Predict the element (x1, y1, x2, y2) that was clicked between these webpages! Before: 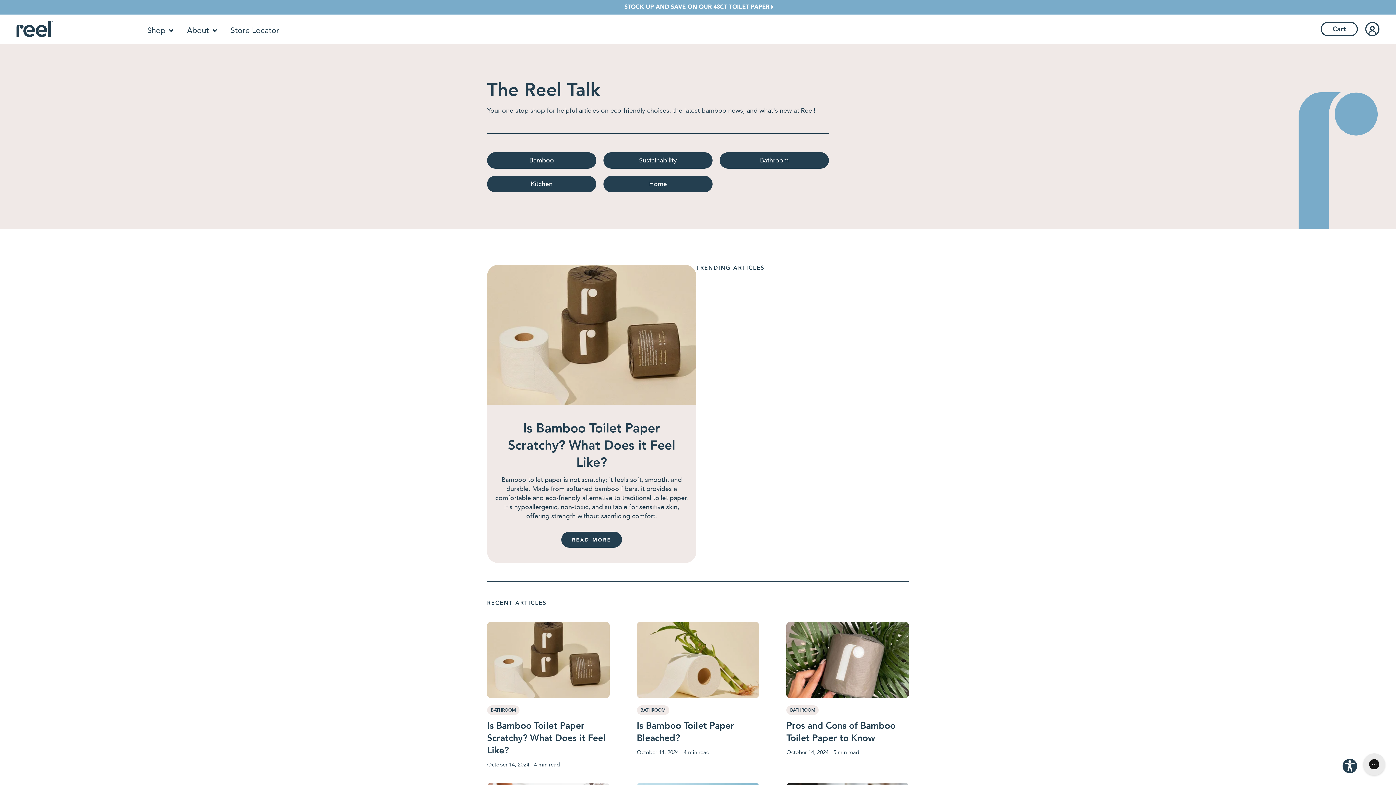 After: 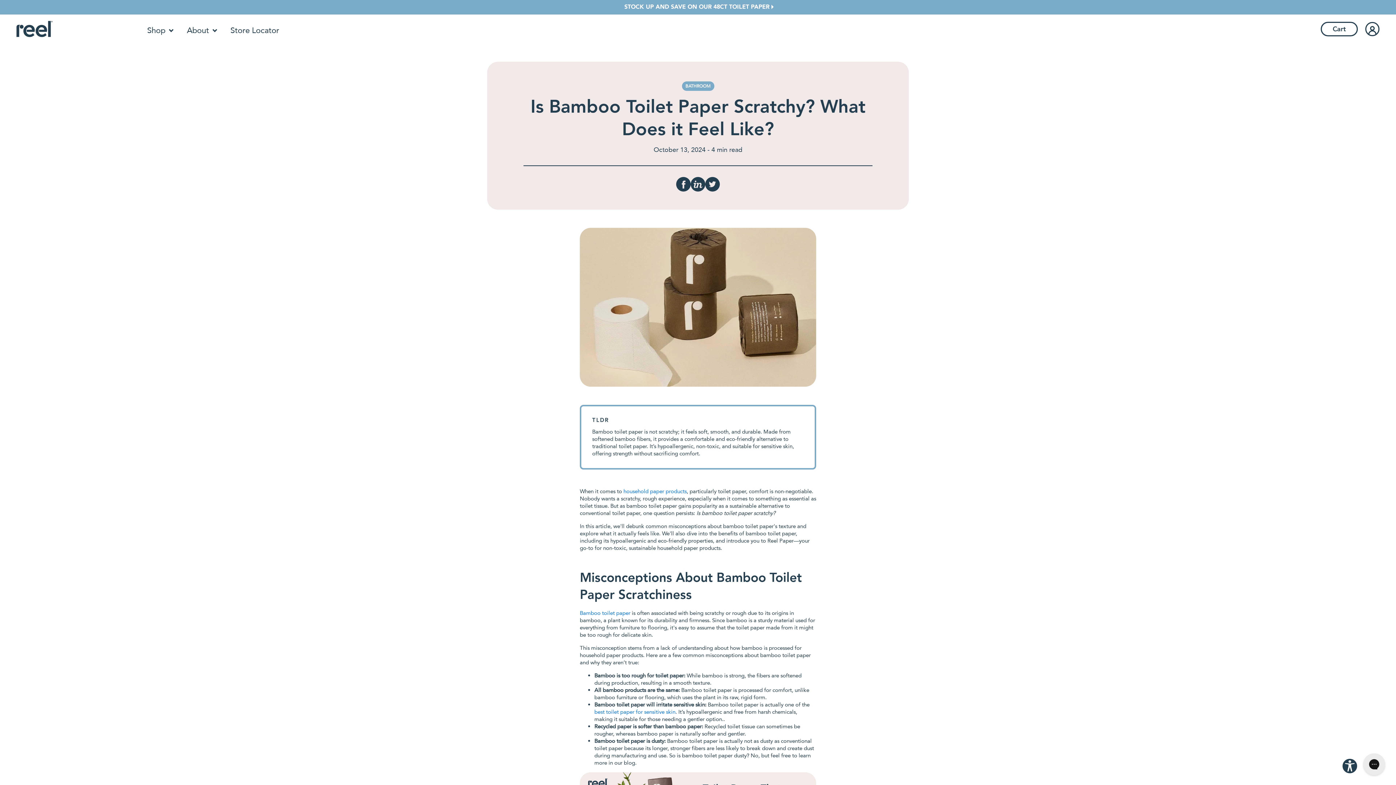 Action: bbox: (487, 265, 696, 405)